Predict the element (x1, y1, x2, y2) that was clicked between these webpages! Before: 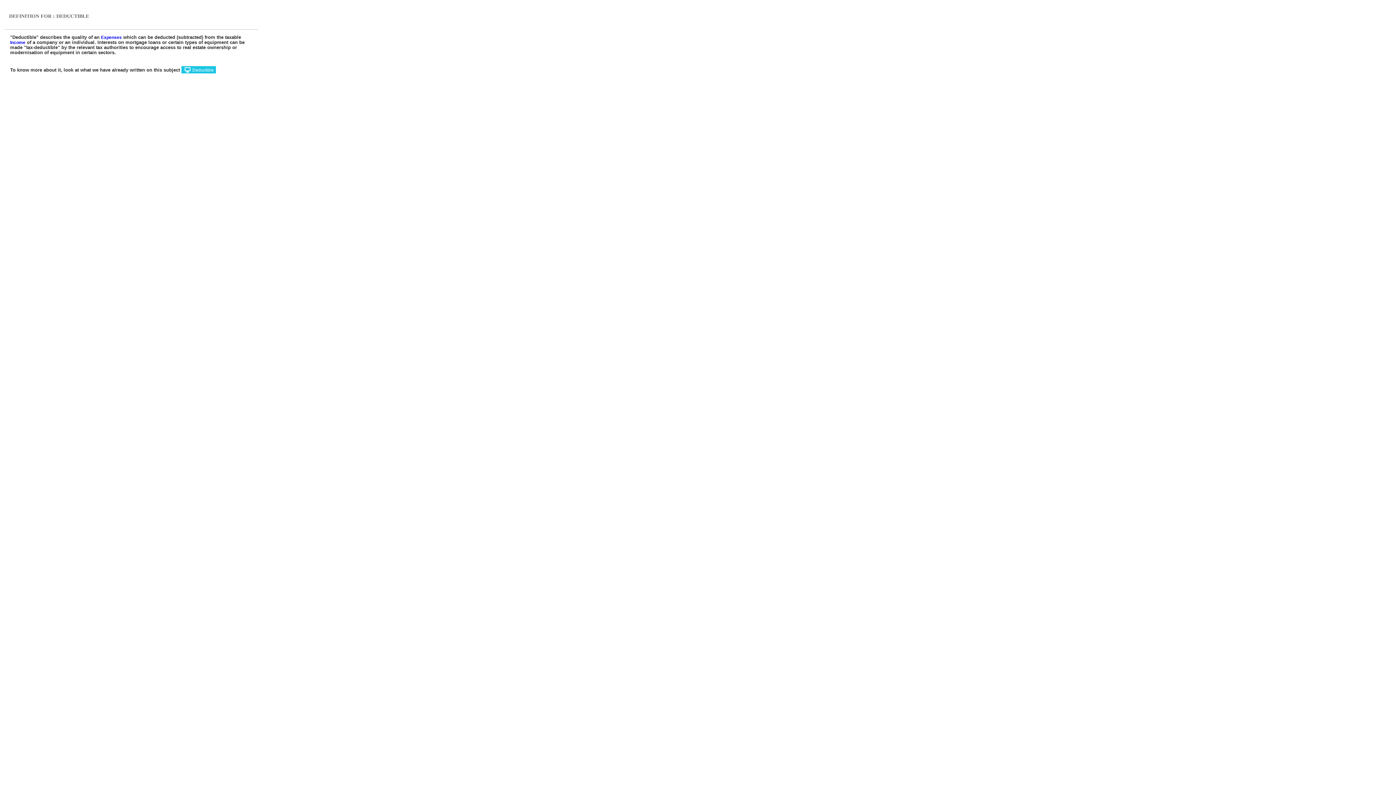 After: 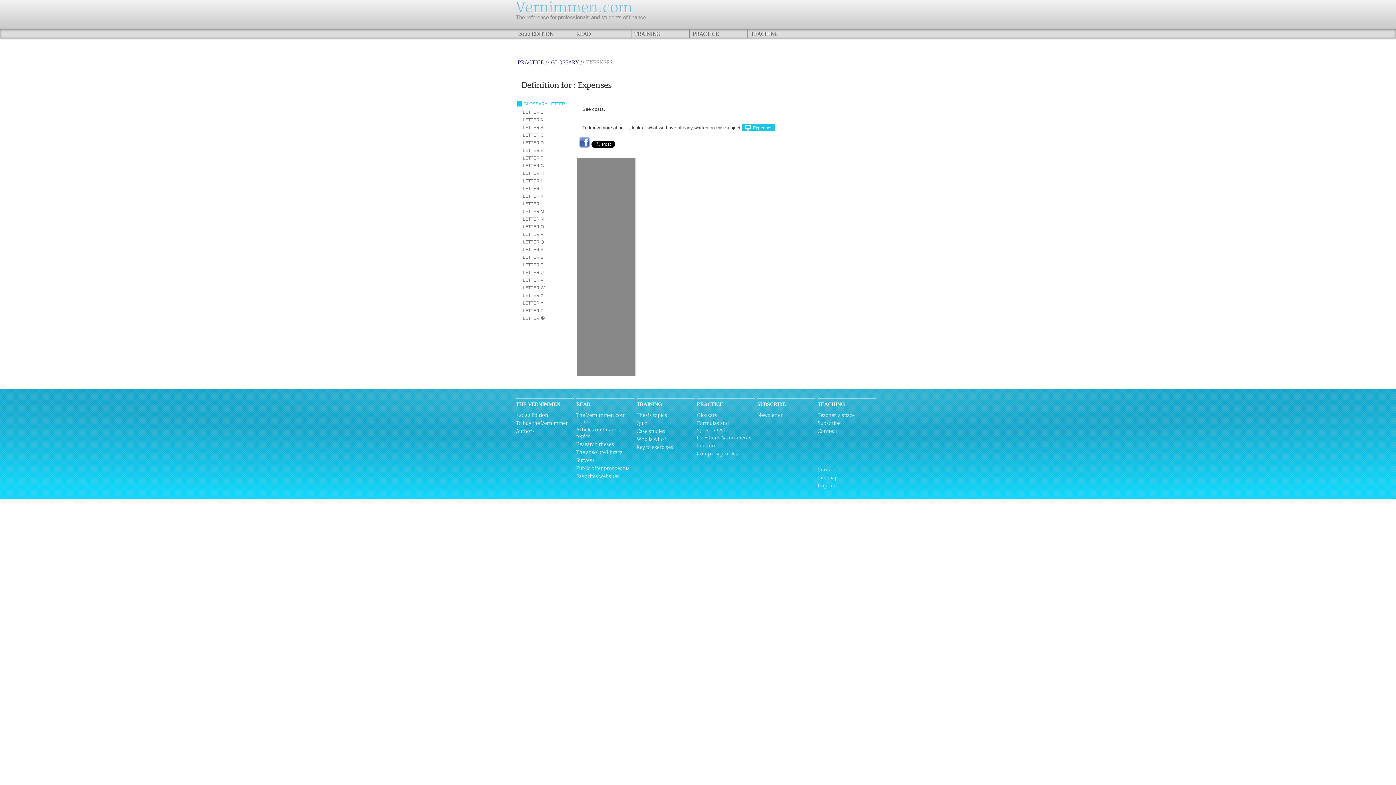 Action: bbox: (101, 34, 121, 40) label: Expenses